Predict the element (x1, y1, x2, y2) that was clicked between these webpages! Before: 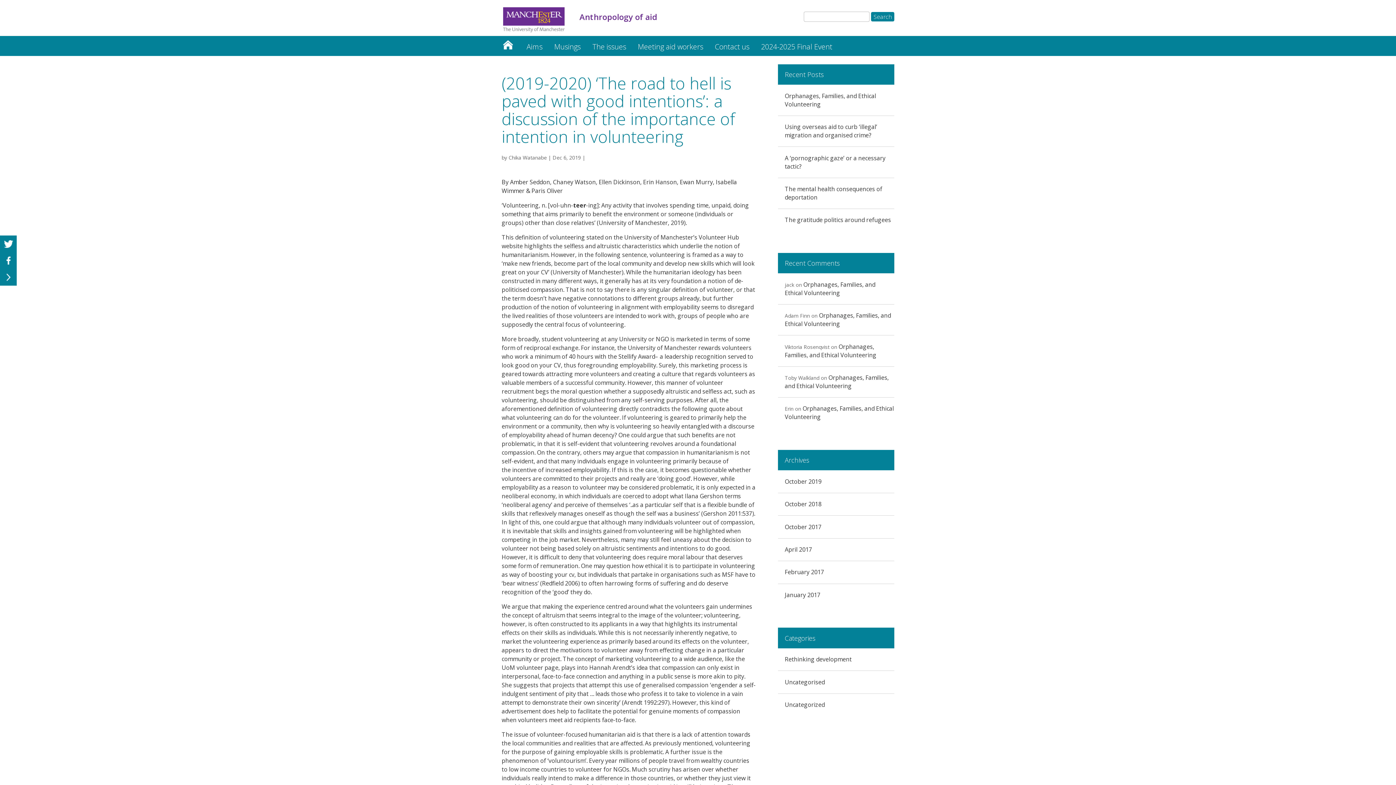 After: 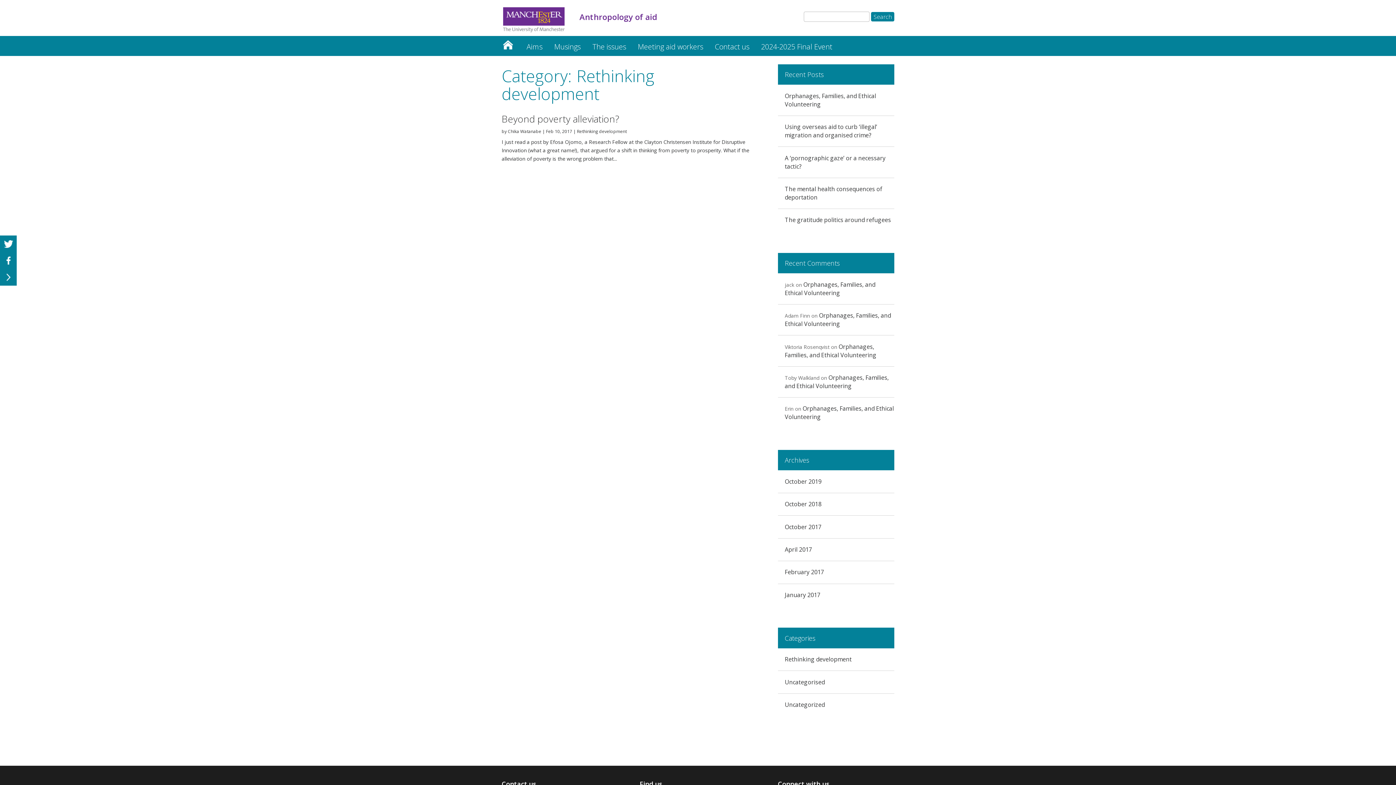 Action: label: Rethinking development bbox: (785, 655, 851, 663)